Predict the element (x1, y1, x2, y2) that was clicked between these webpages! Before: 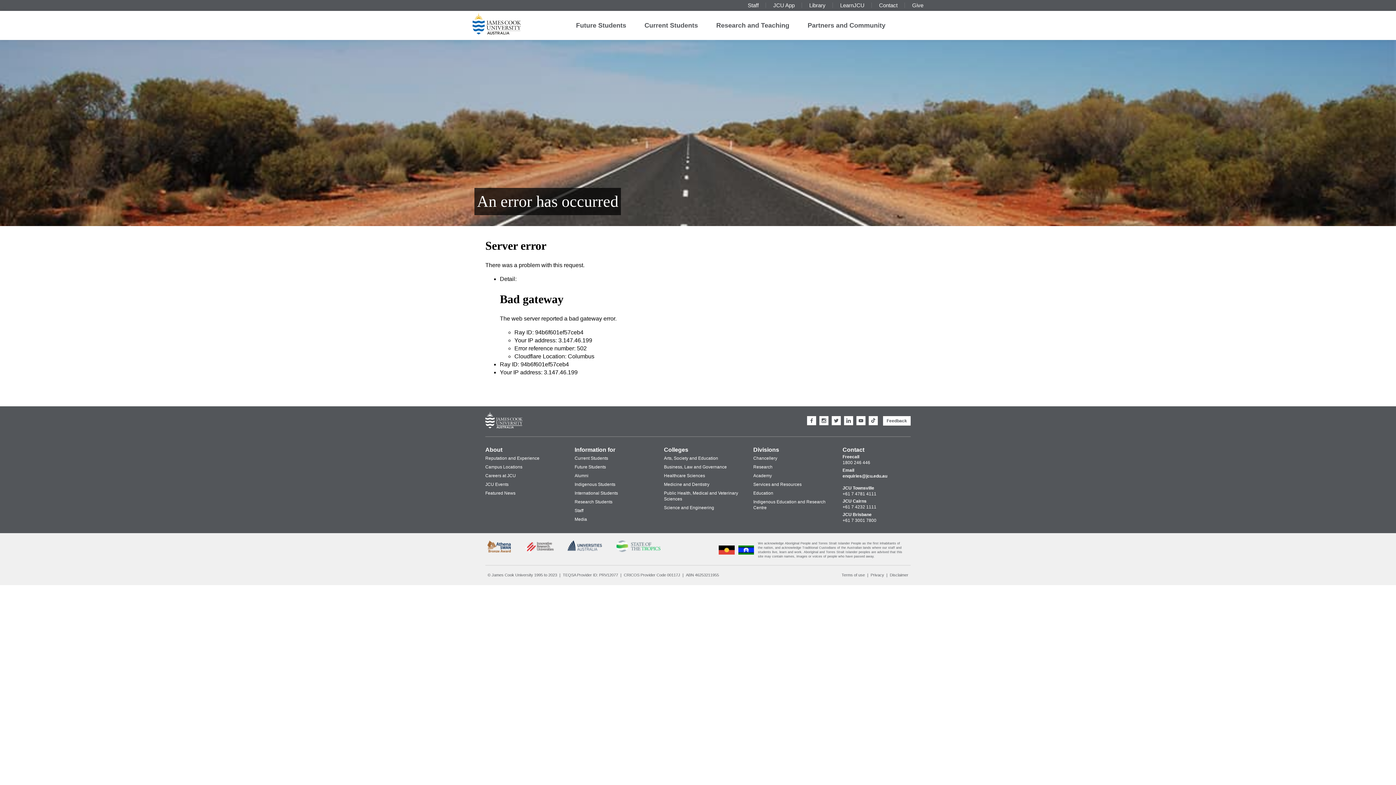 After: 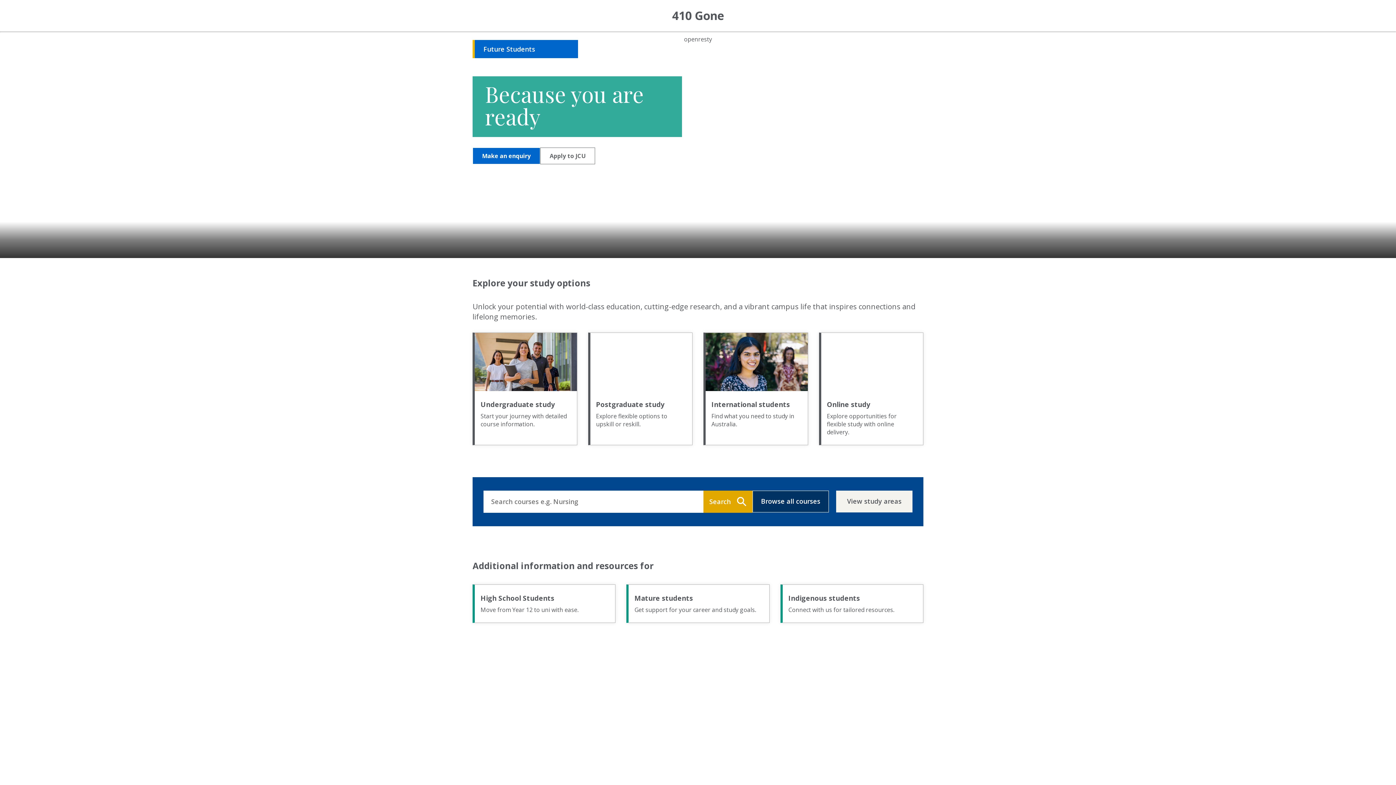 Action: label: Future Students bbox: (574, 462, 606, 471)